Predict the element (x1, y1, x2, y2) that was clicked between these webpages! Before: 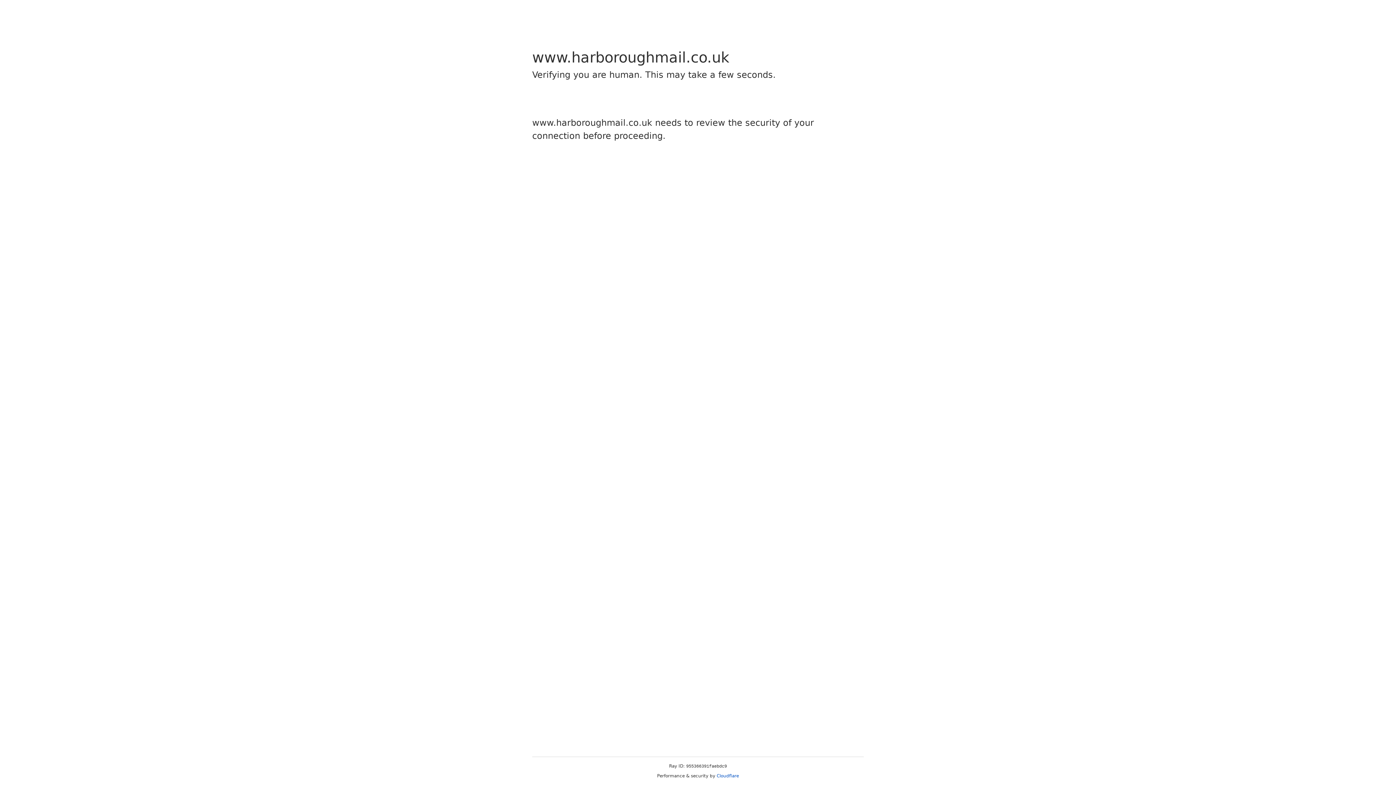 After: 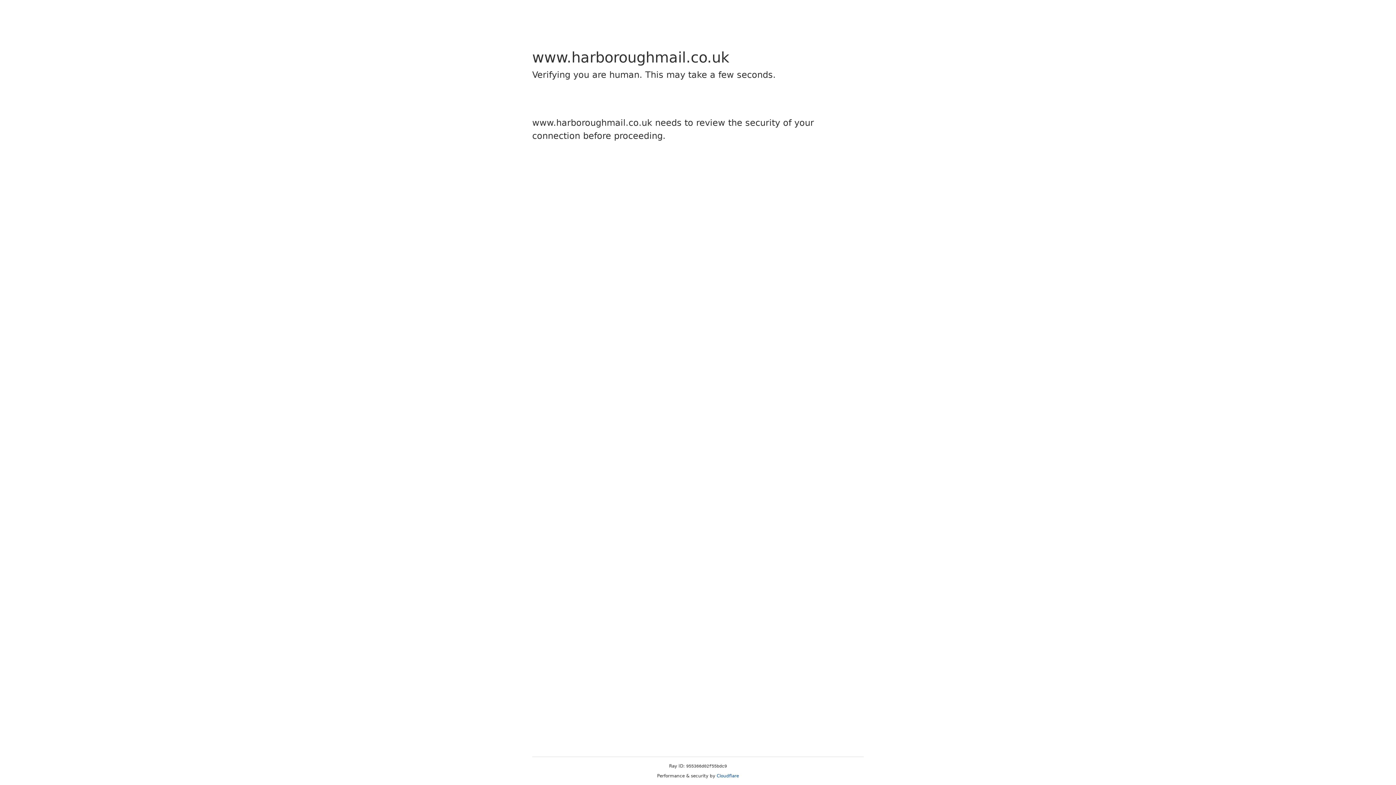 Action: label: Cloudflare bbox: (716, 773, 739, 778)